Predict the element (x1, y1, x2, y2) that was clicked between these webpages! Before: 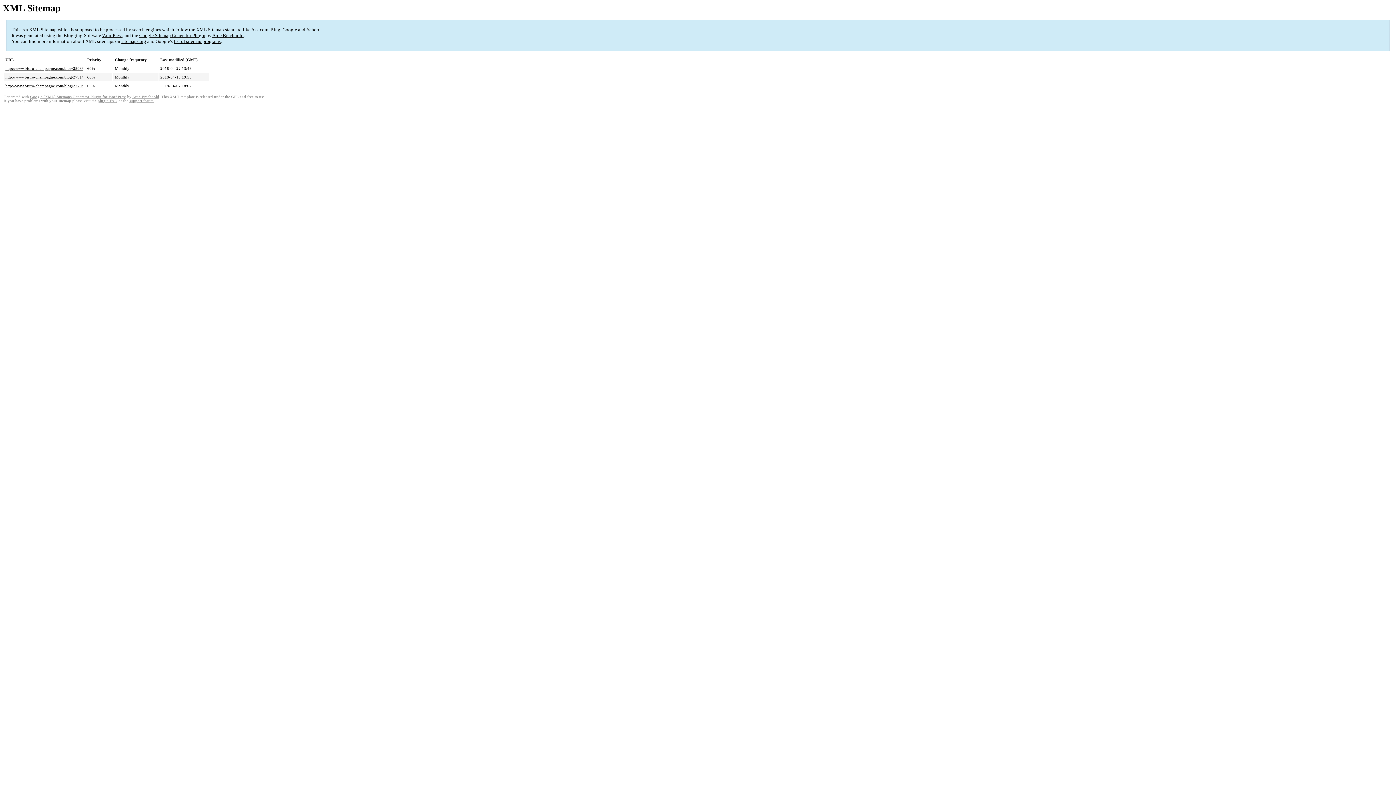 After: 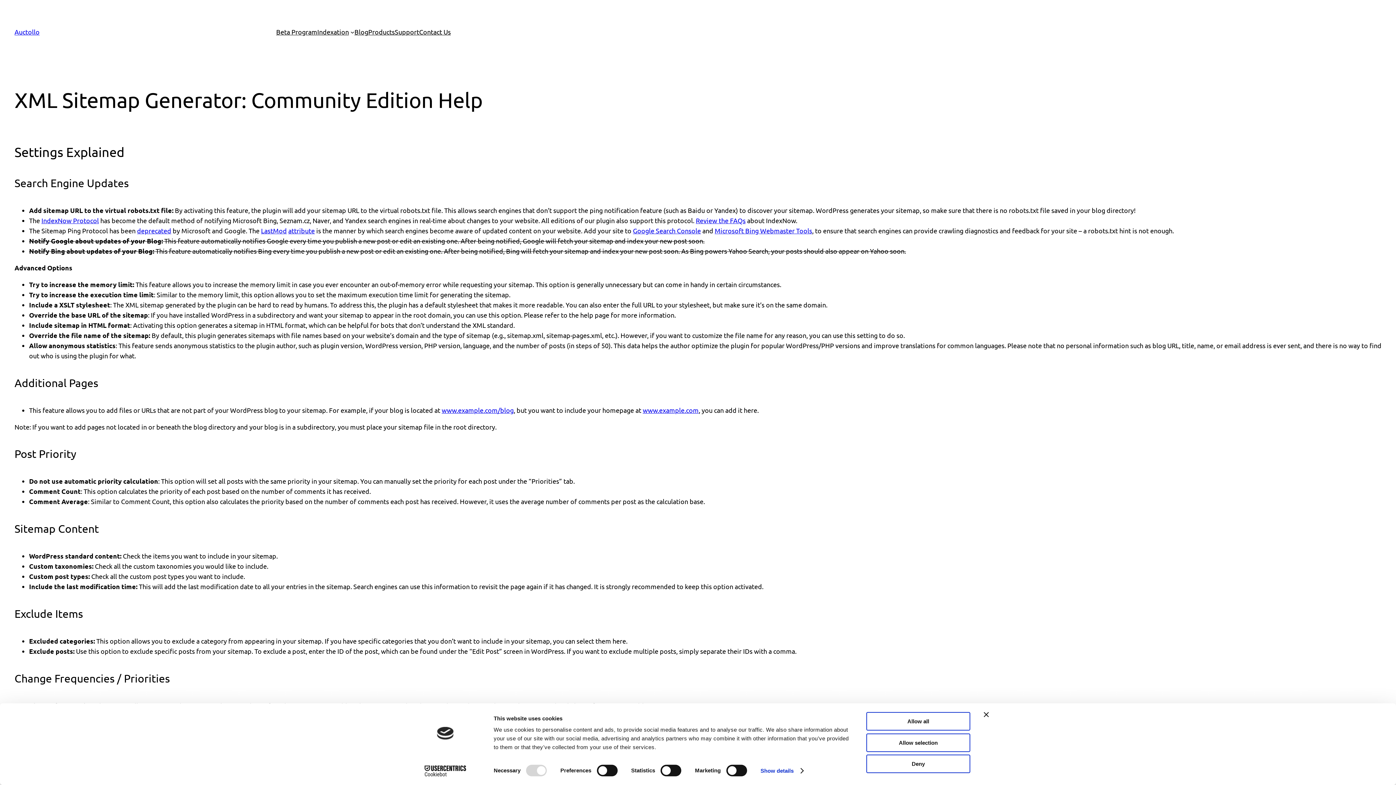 Action: label: plugin FAQ bbox: (97, 99, 117, 103)